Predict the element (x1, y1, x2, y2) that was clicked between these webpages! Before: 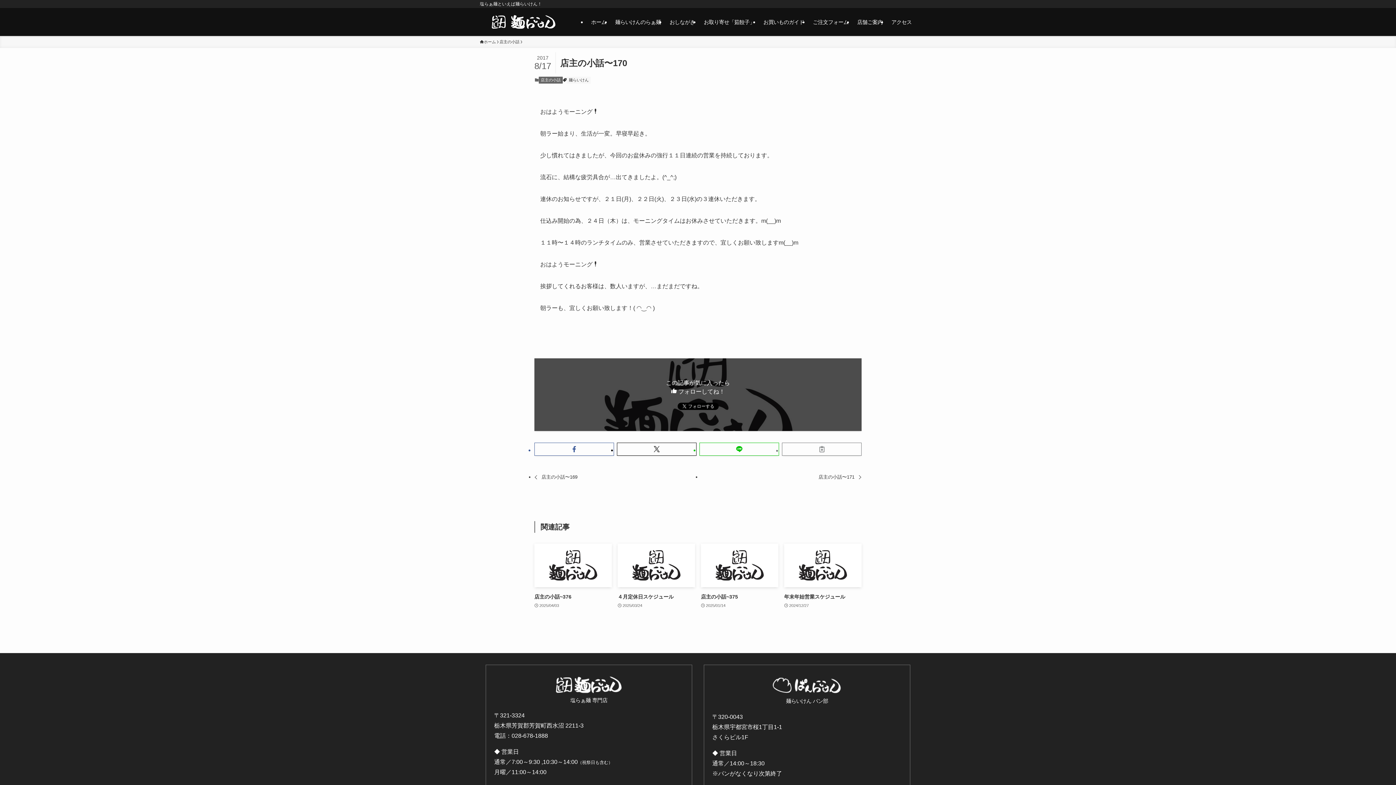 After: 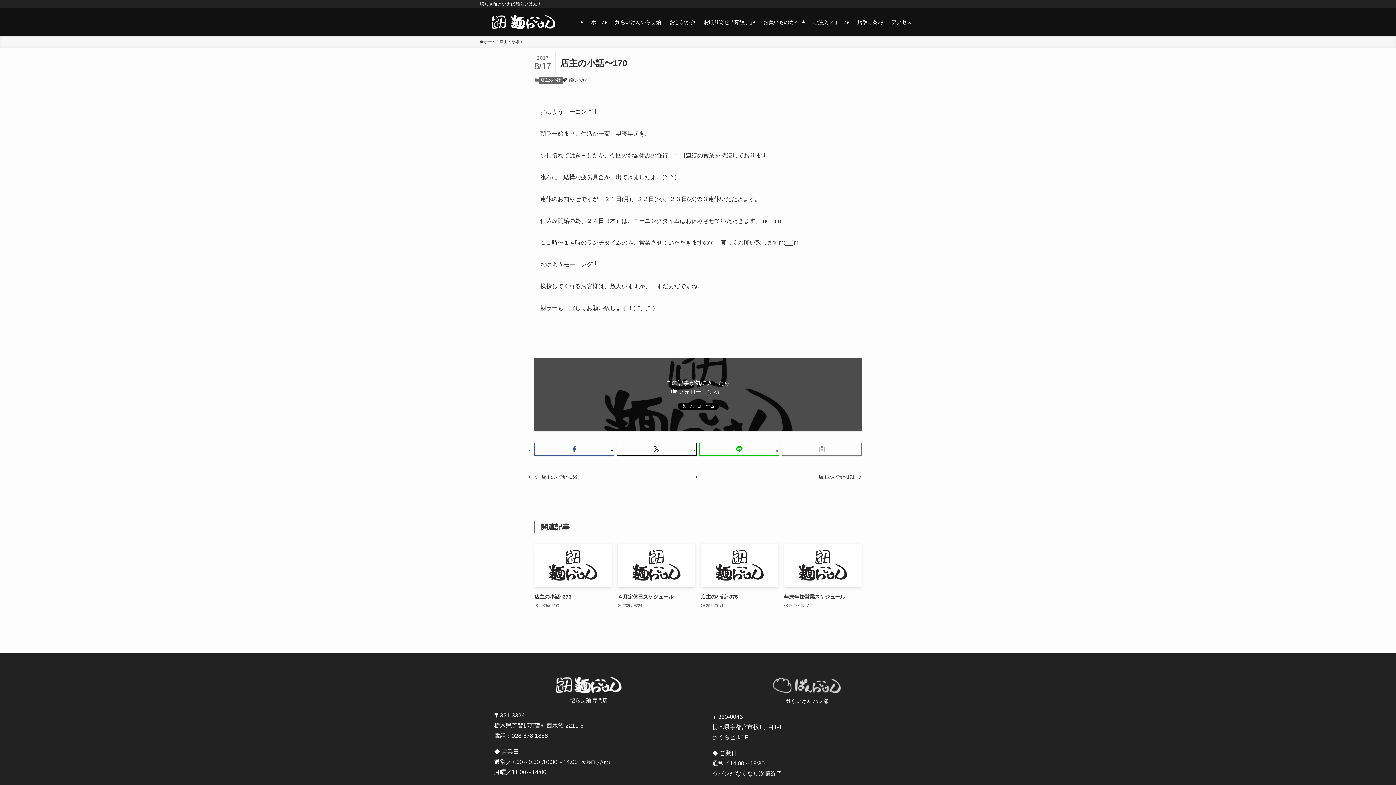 Action: bbox: (712, 674, 902, 696)